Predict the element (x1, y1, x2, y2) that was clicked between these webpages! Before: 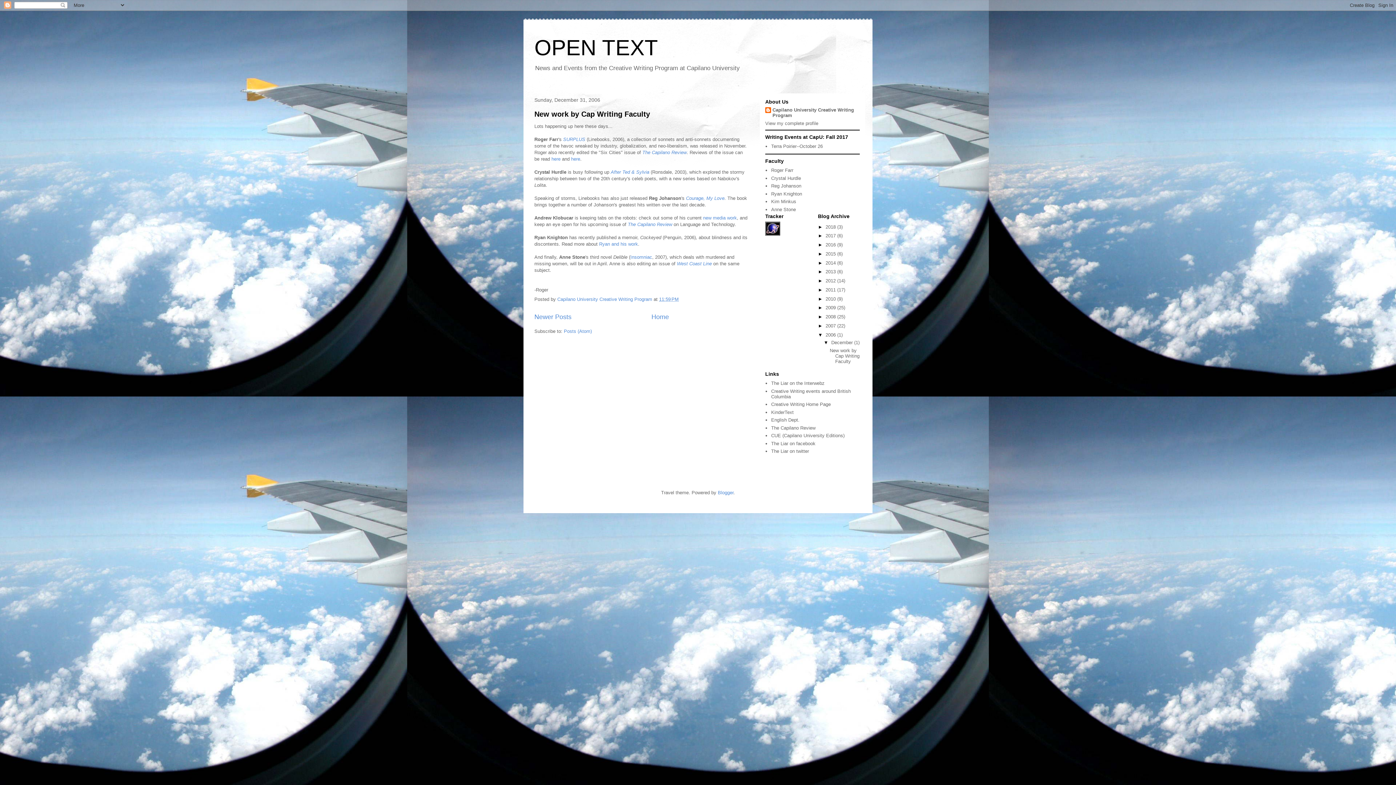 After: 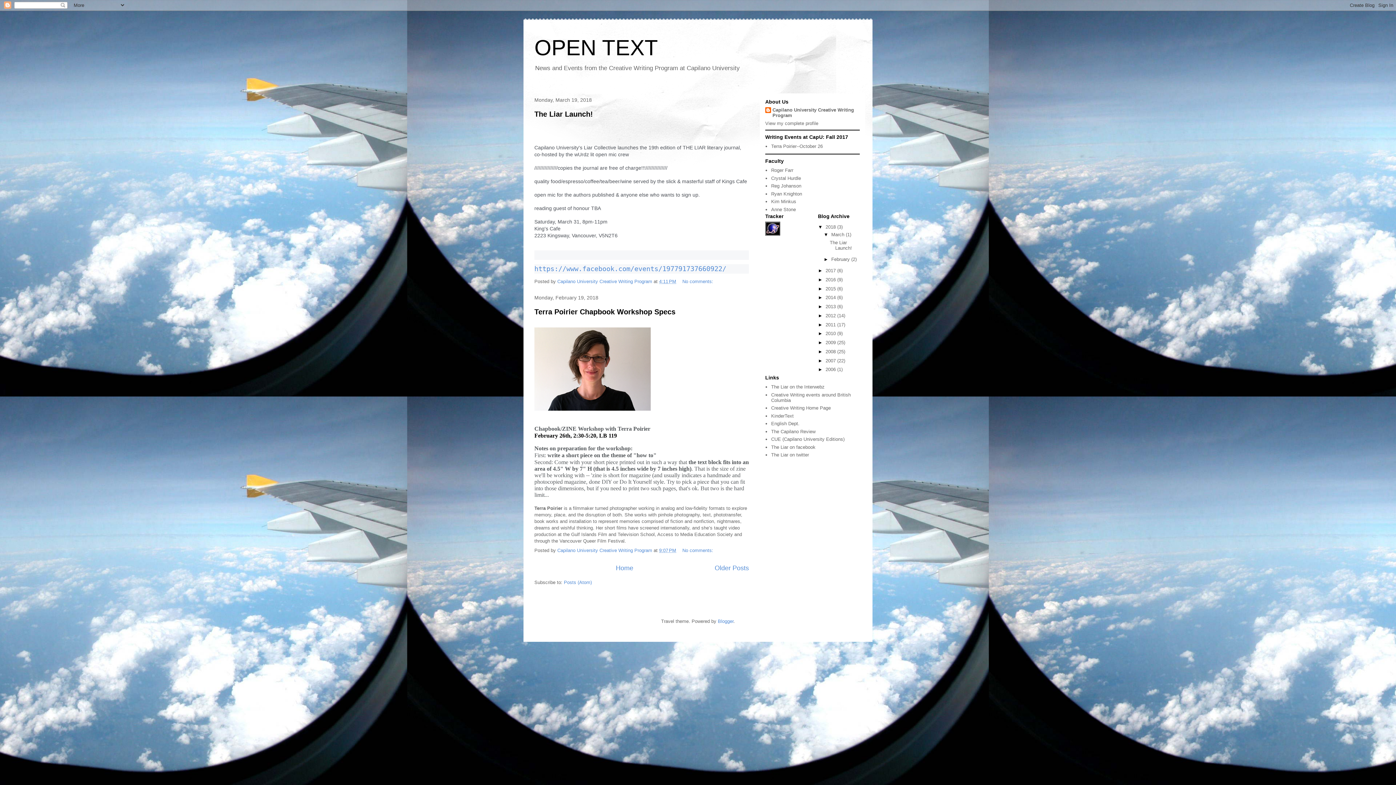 Action: label: OPEN TEXT bbox: (534, 35, 658, 60)